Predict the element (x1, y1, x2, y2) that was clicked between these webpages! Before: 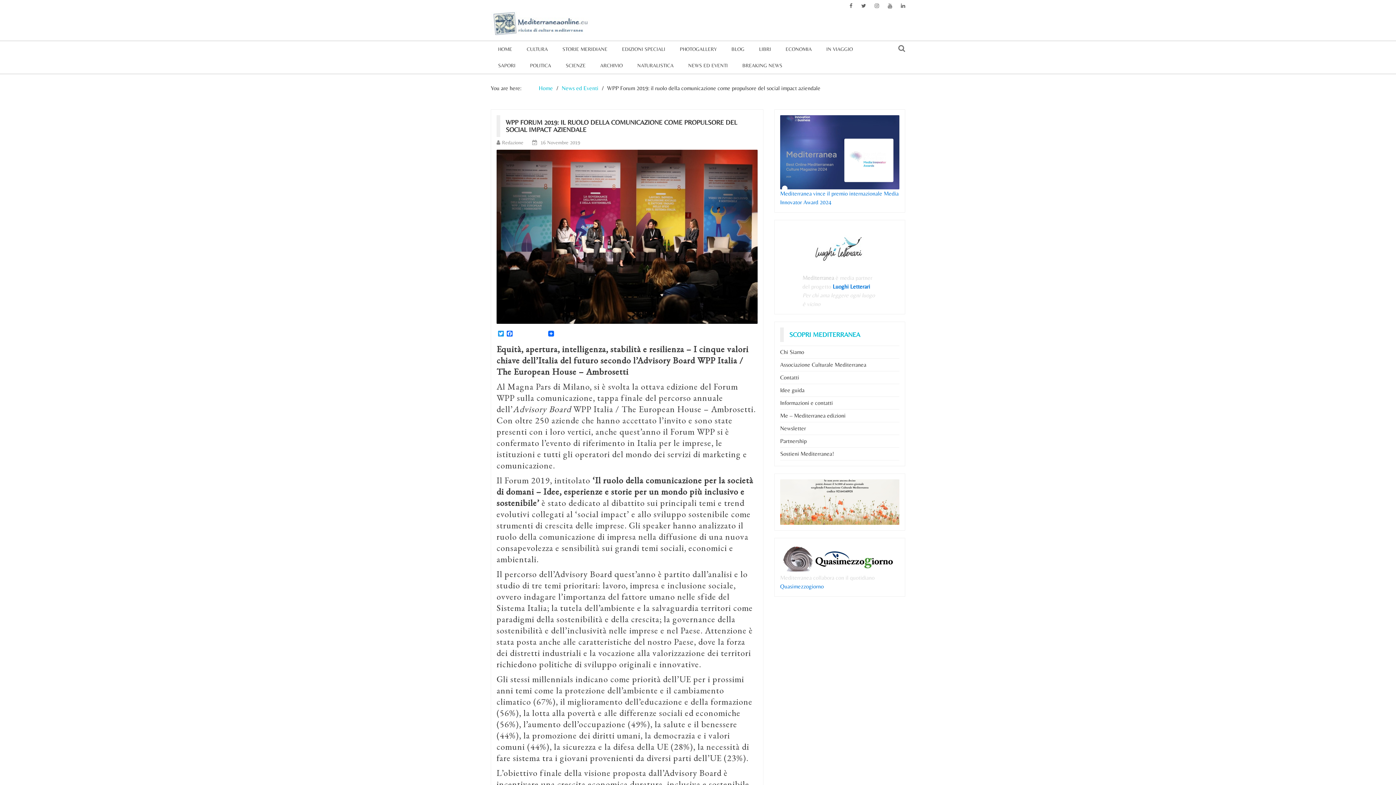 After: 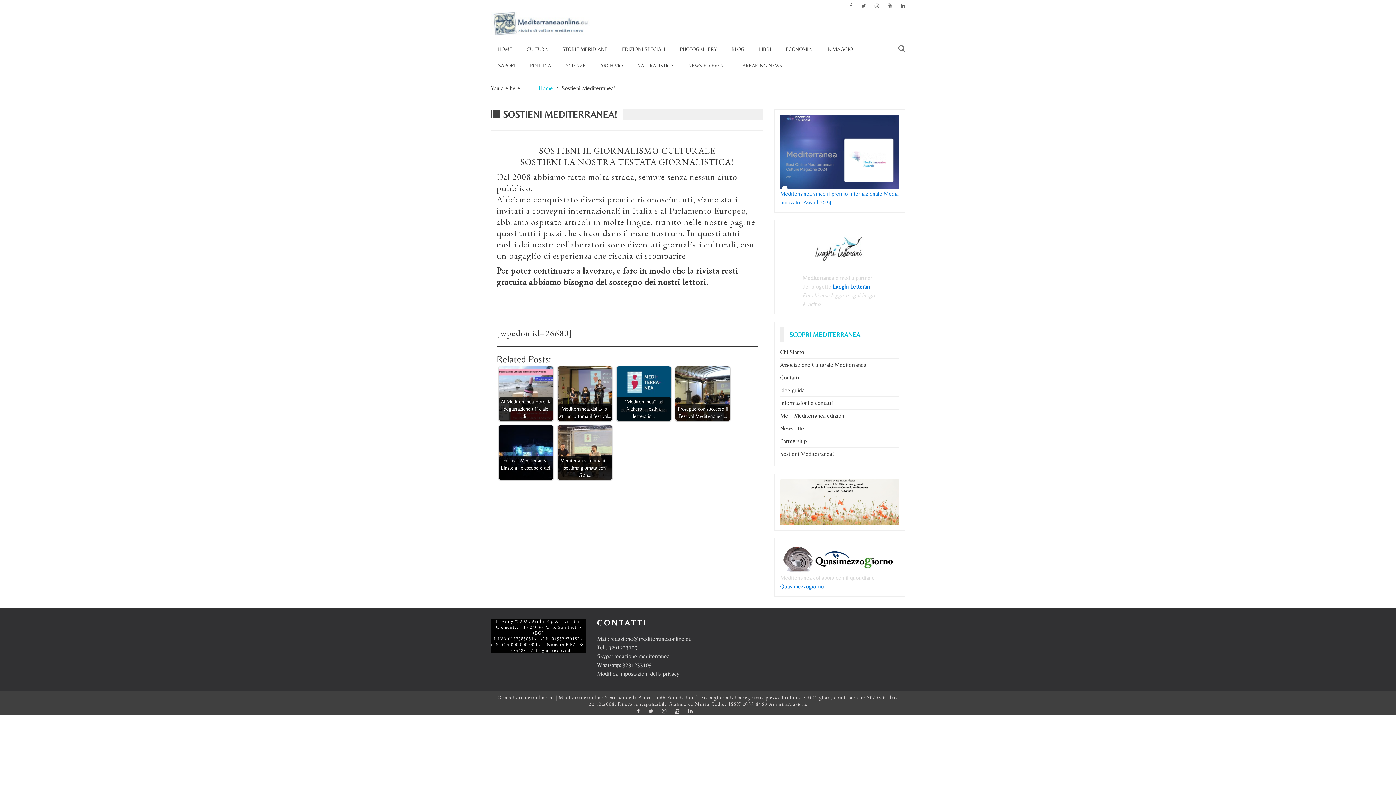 Action: label: Sostieni Mediterranea! bbox: (780, 450, 834, 457)